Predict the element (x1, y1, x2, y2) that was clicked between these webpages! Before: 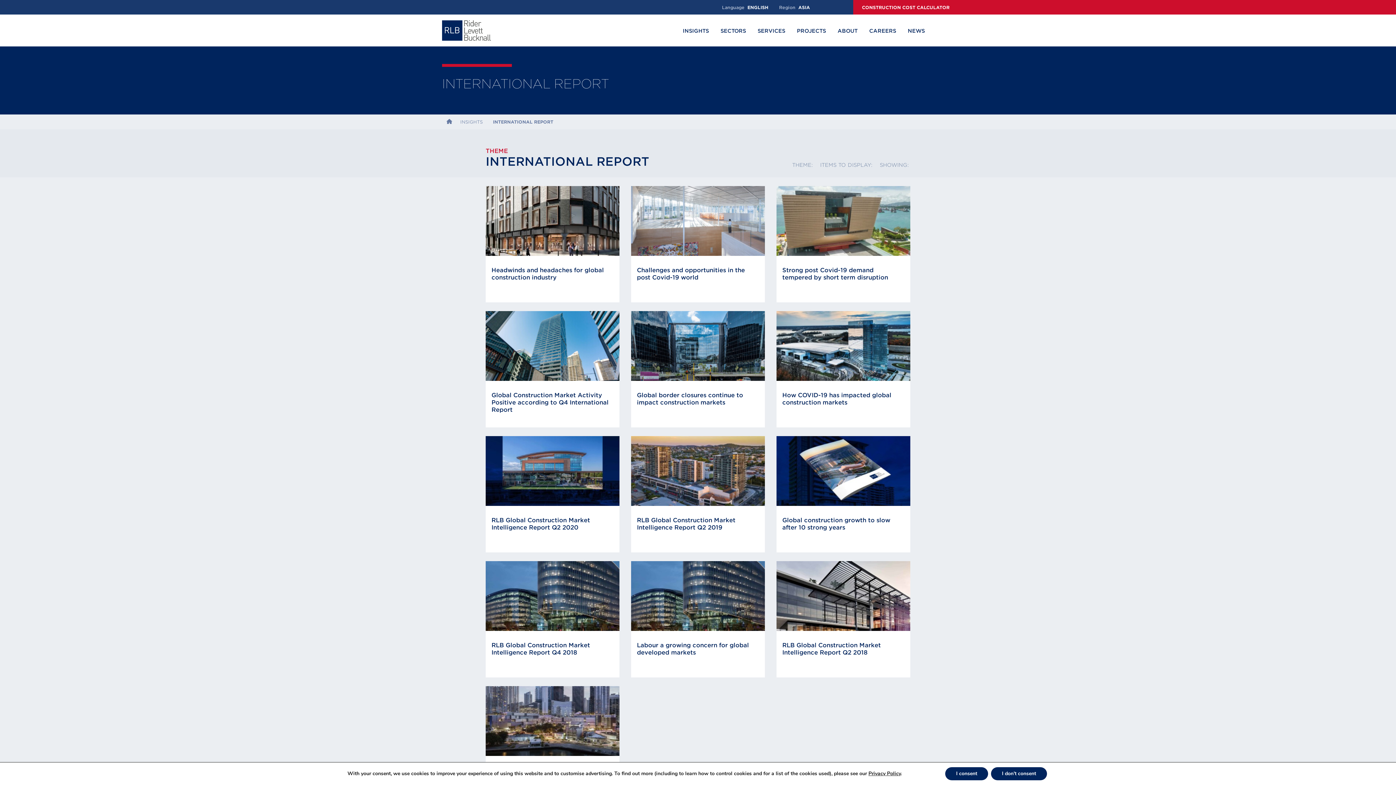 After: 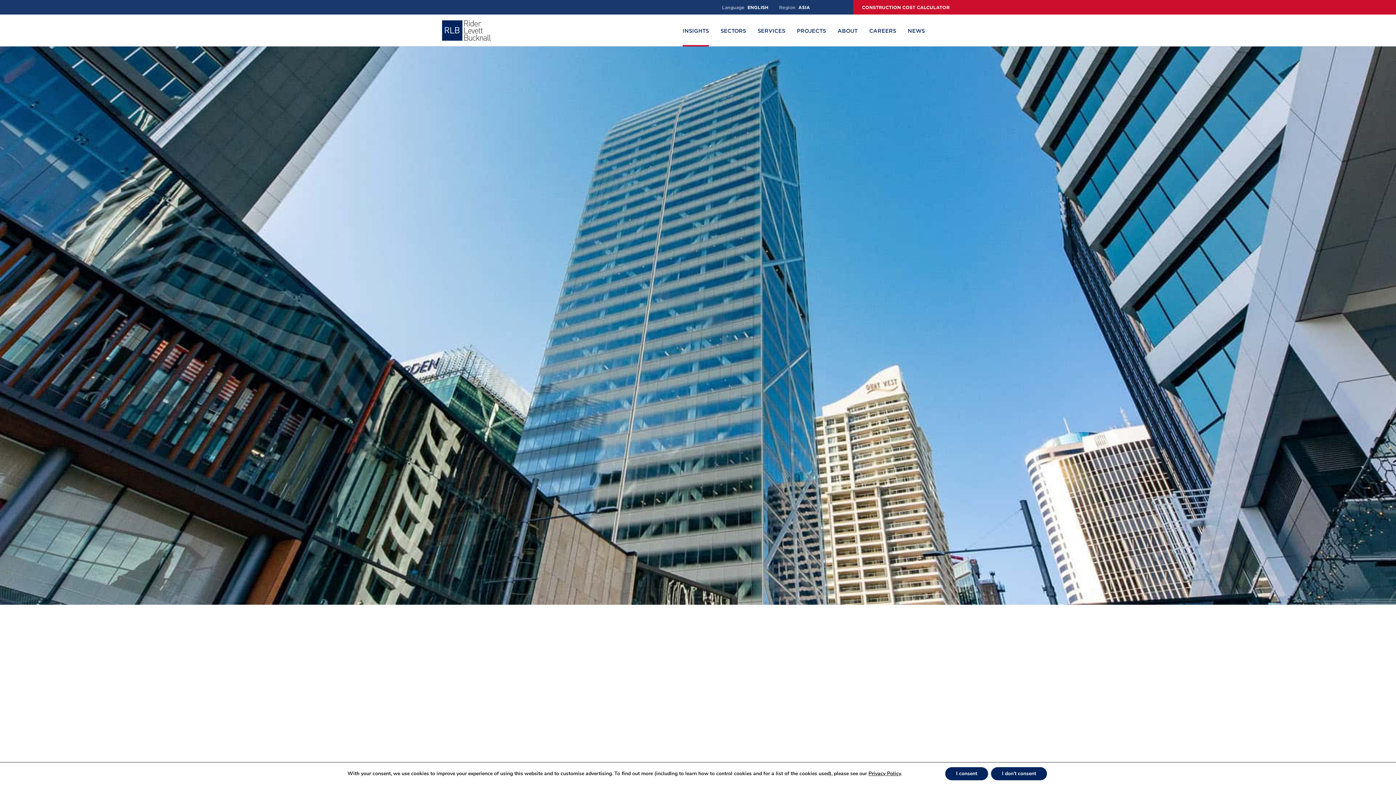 Action: bbox: (485, 311, 619, 427) label: Global Construction Market Activity Positive according to Q4 International Report

December 15, 2021.

5 min read time

According to Rider Levett Bucknall’s (RLB) 4th Quarter 2021 International Report, global ...

READ